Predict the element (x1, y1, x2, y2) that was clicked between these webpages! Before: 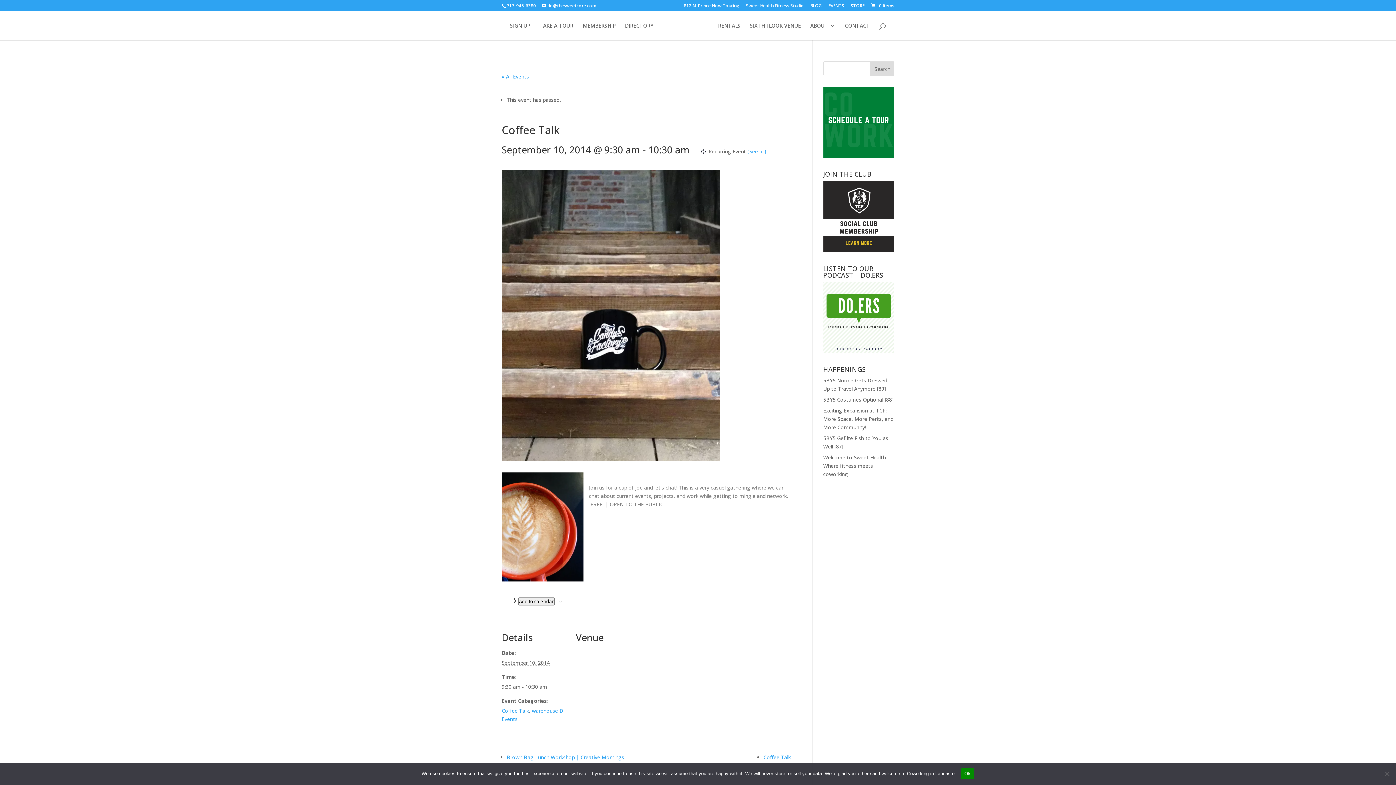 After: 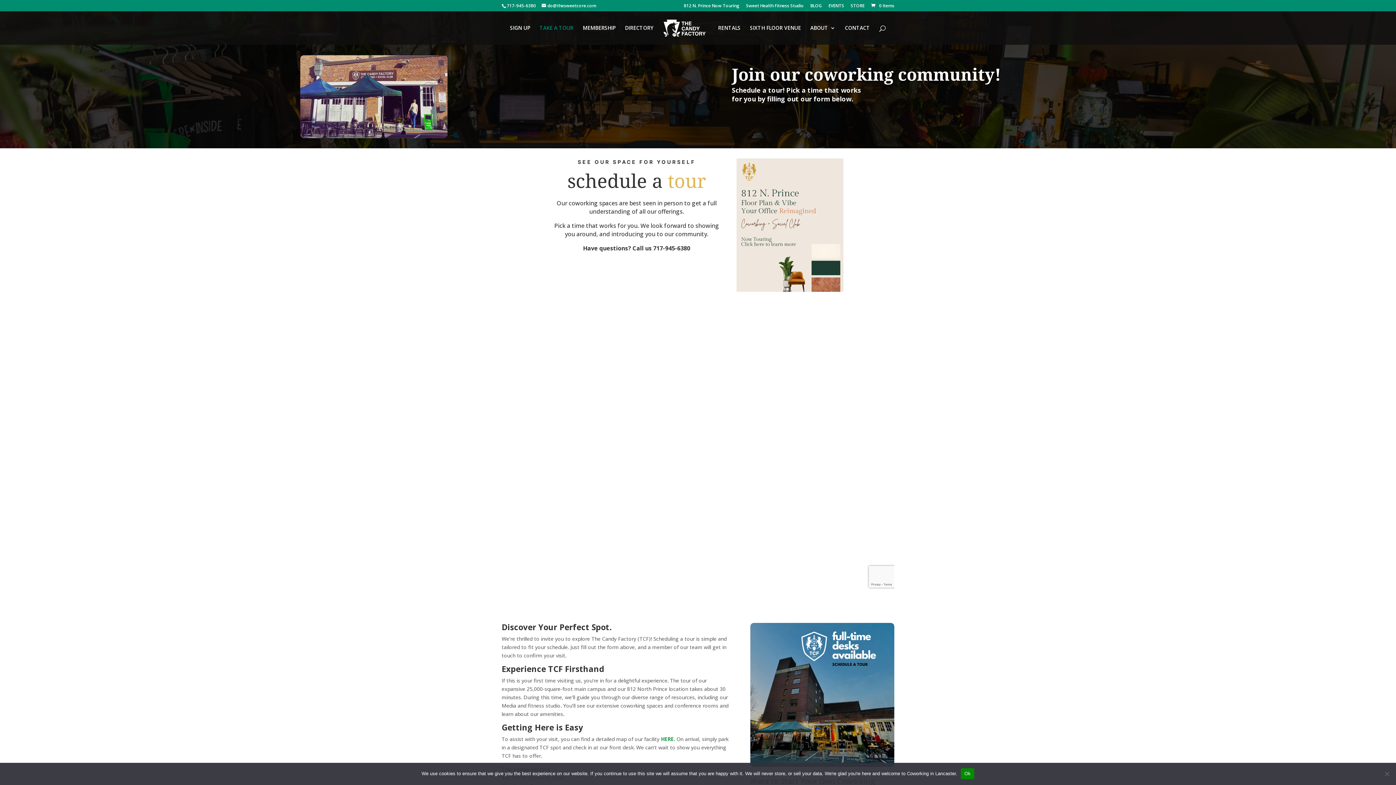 Action: bbox: (823, 152, 894, 159)